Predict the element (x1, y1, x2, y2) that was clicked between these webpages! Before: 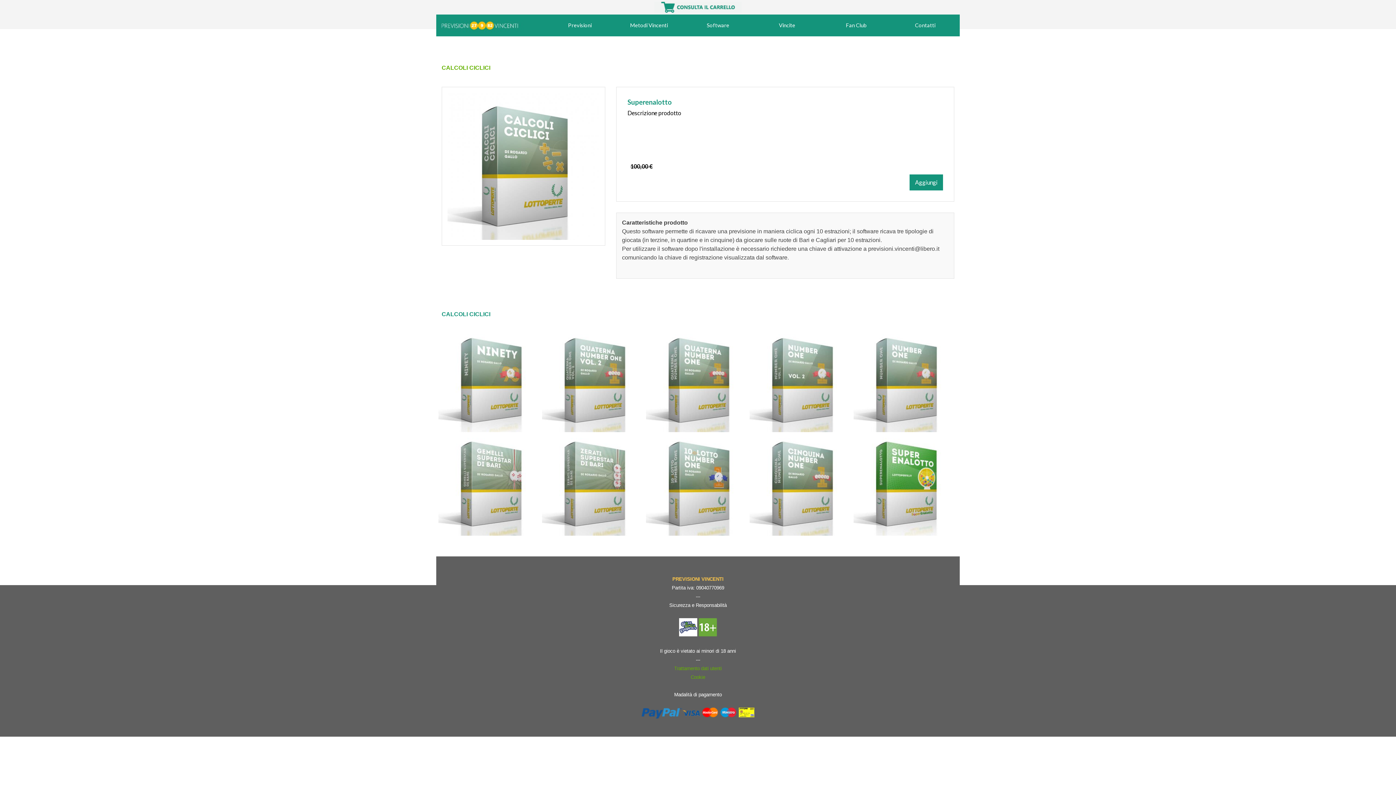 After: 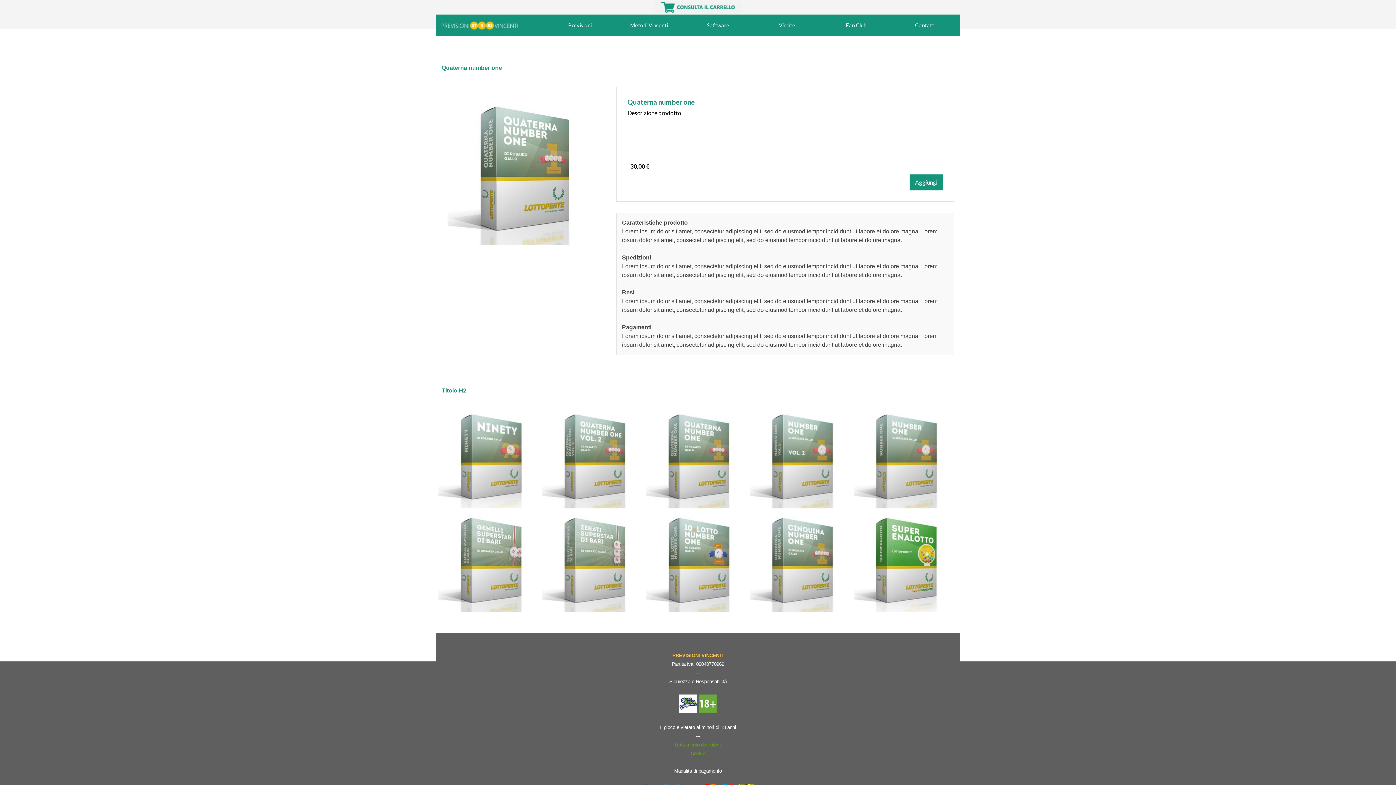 Action: bbox: (646, 328, 750, 432)